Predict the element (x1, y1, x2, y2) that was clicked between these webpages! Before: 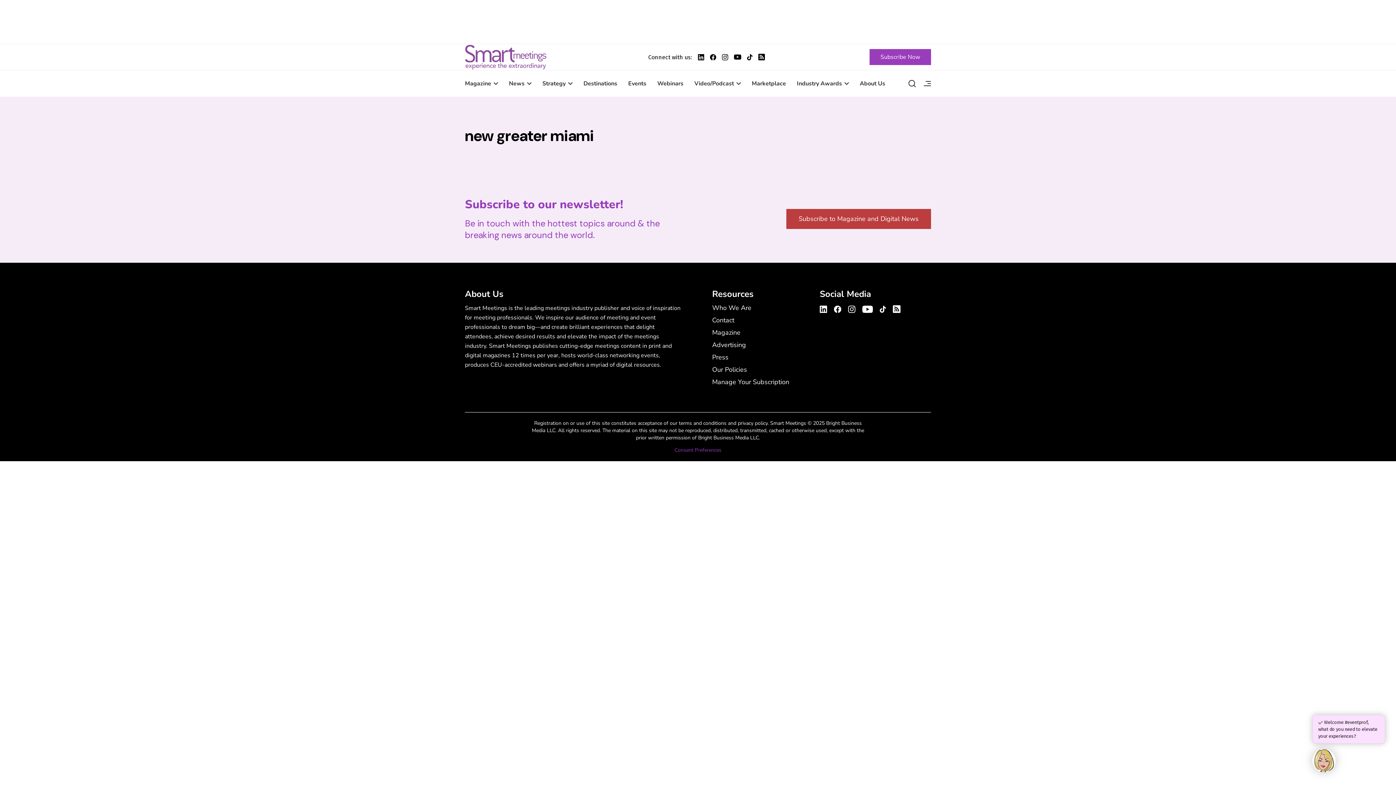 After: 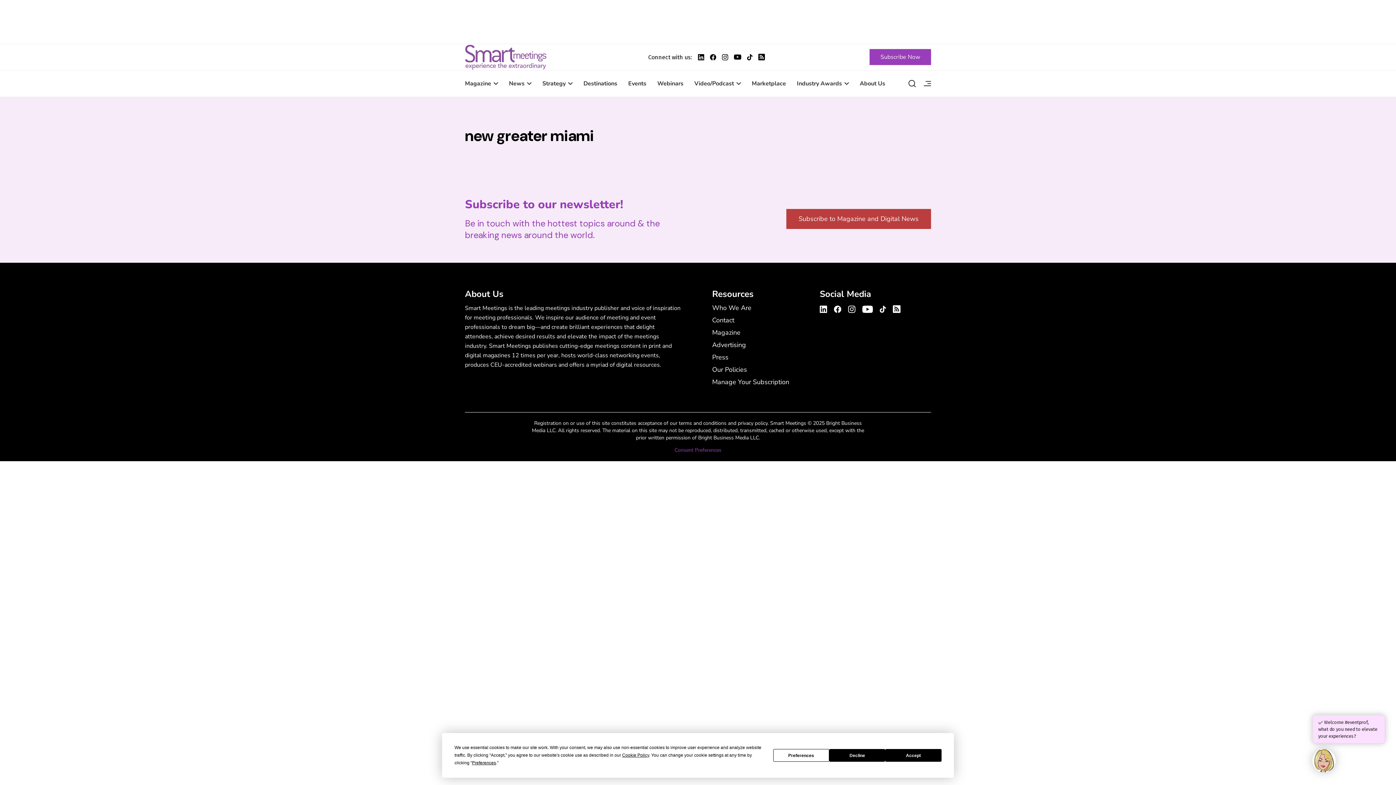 Action: label: Smart Meetings's LinkedIn Profile bbox: (698, 54, 704, 60)